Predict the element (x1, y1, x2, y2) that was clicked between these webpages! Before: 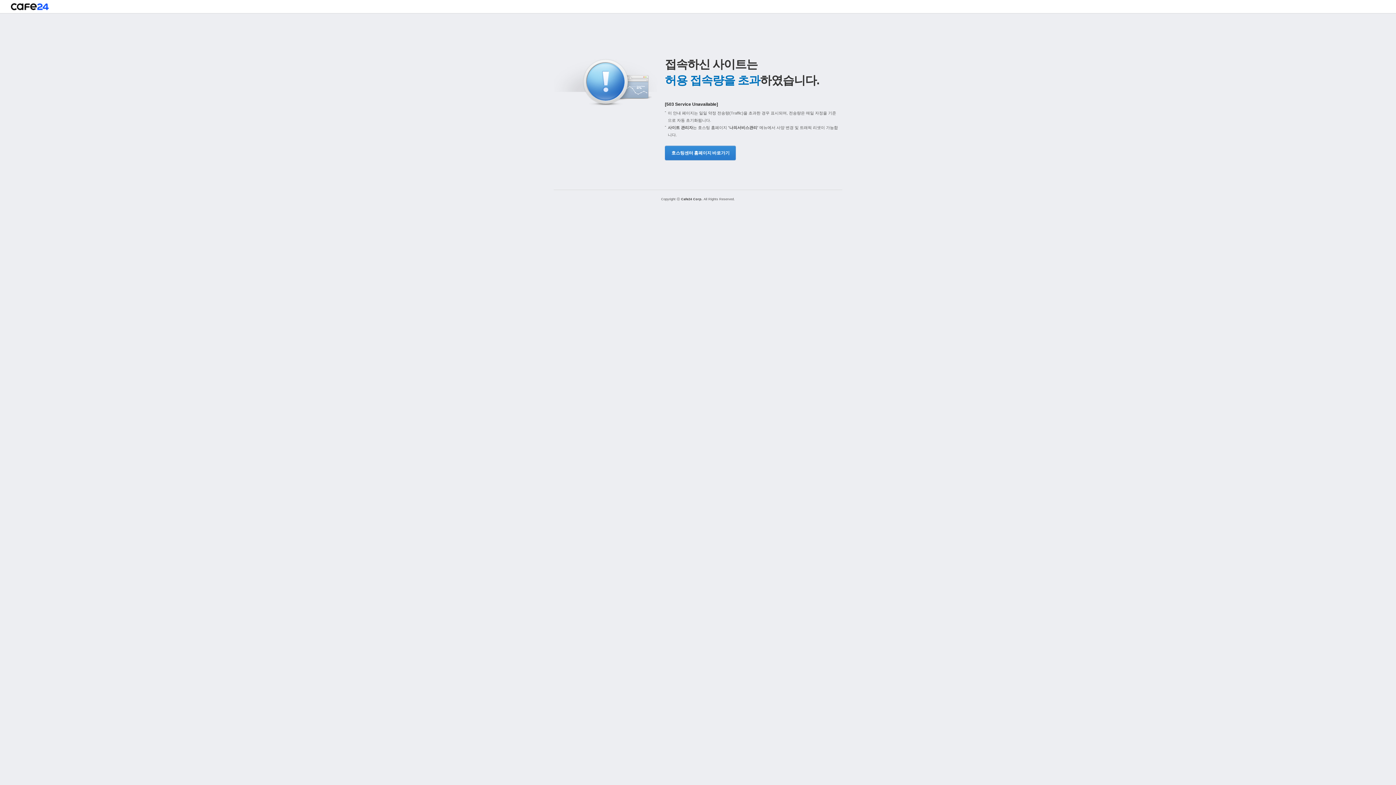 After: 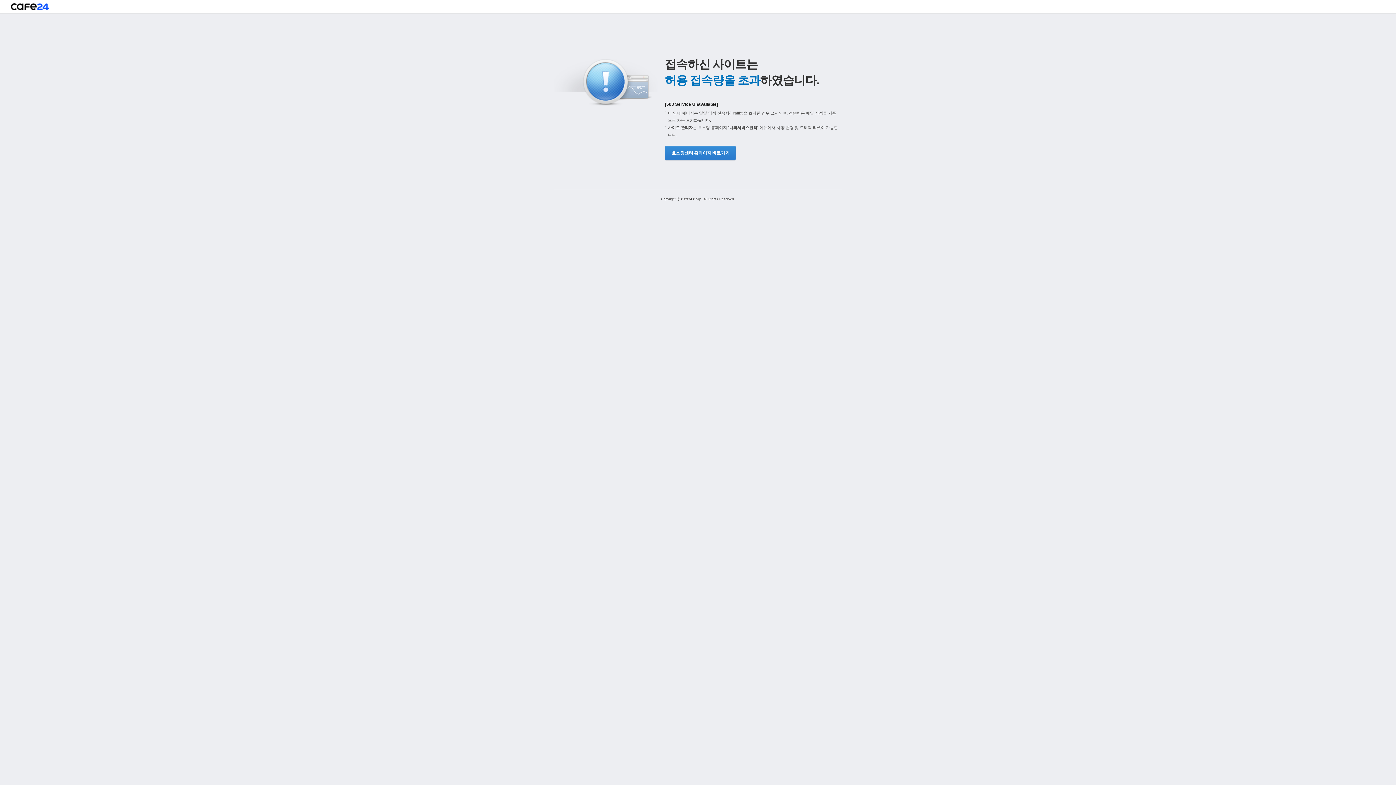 Action: label: 호스팅센터 홈페이지 바로가기 bbox: (665, 145, 734, 160)